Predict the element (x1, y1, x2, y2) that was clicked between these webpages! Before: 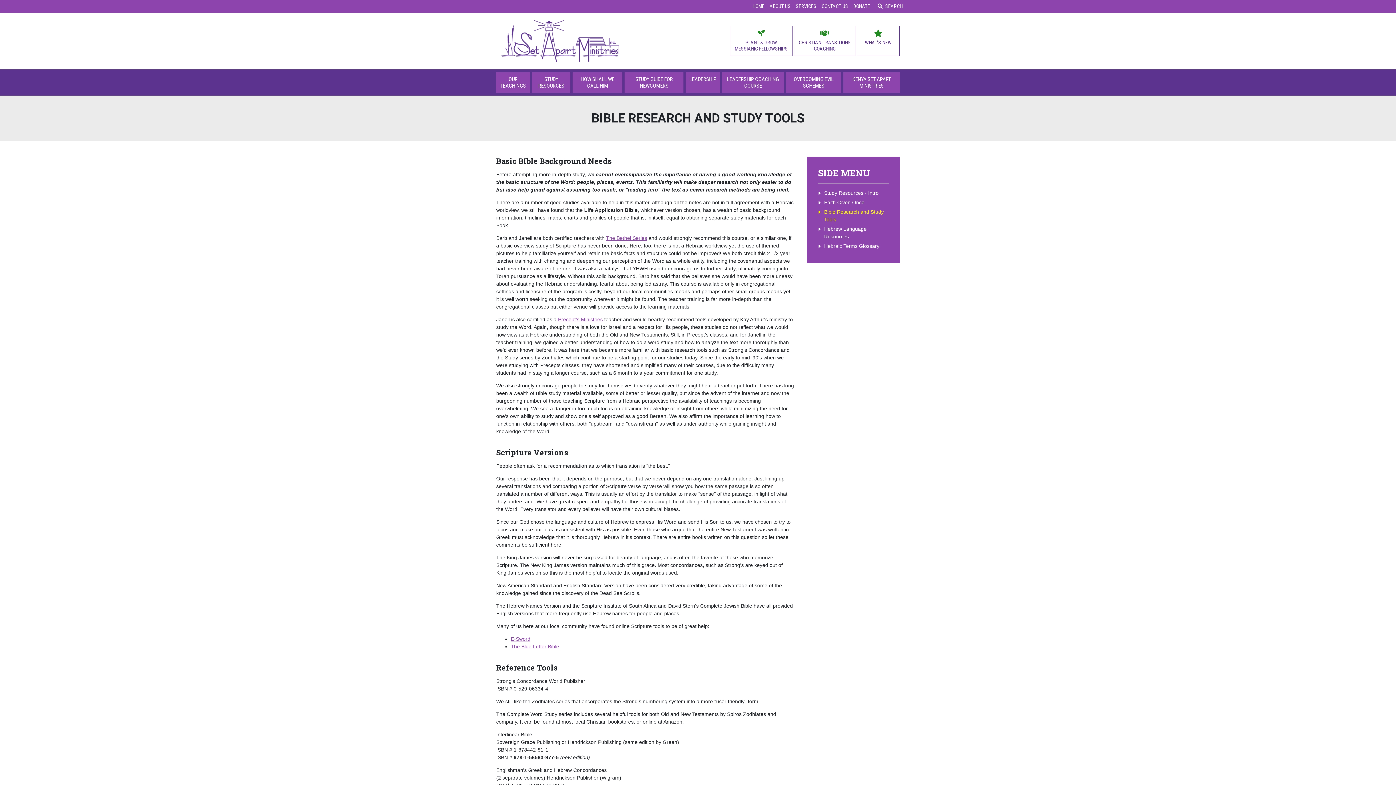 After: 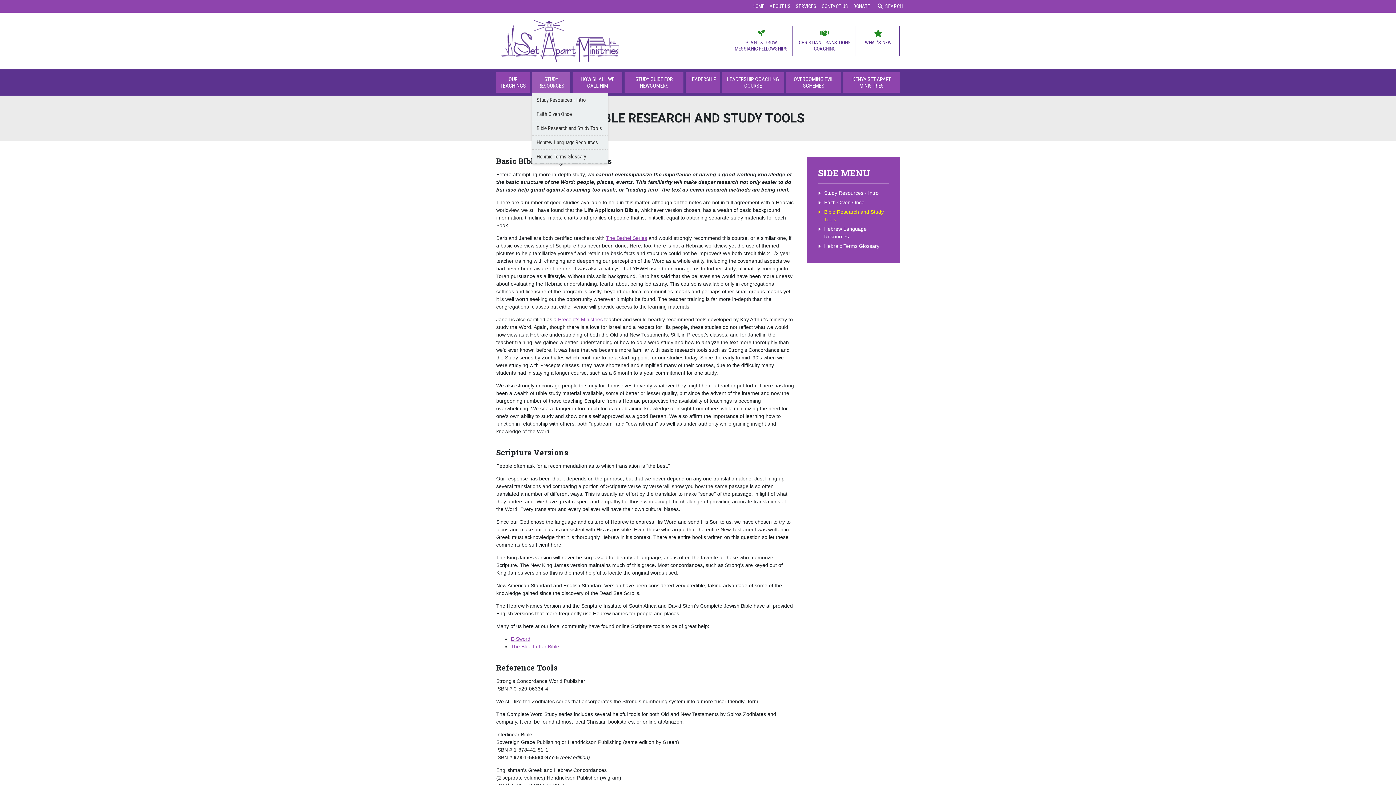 Action: bbox: (532, 71, 570, 93) label: STUDY RESOURCES